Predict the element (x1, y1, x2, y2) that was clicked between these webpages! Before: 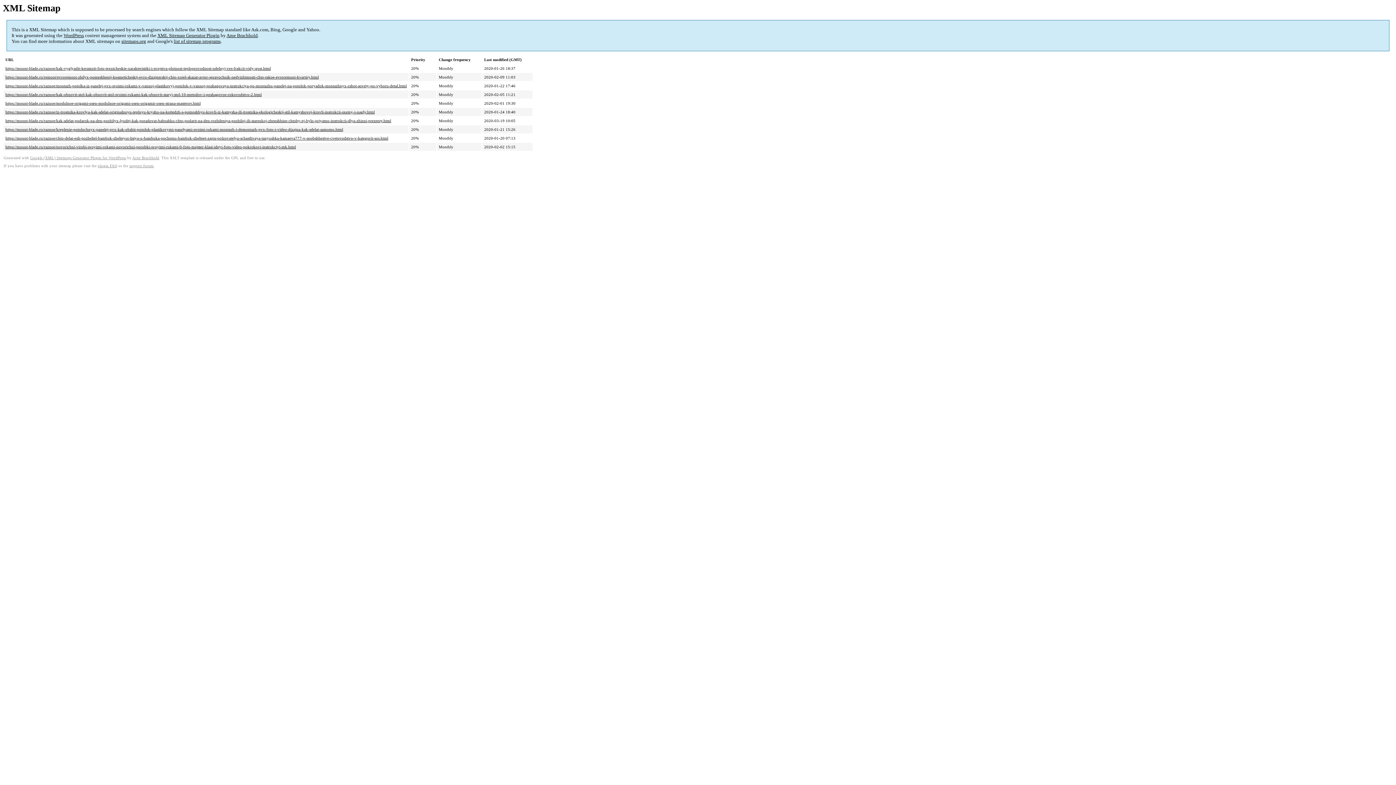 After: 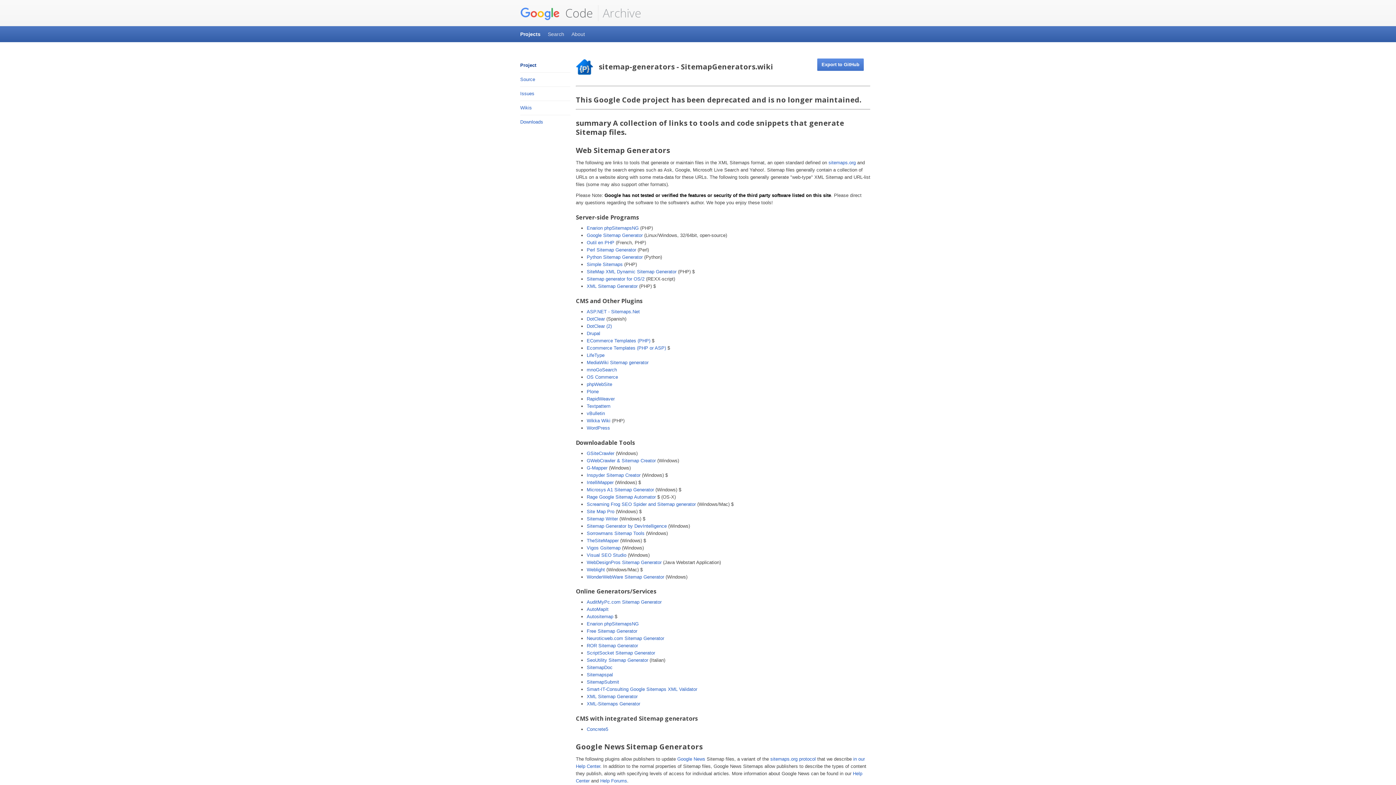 Action: bbox: (173, 38, 220, 44) label: list of sitemap programs